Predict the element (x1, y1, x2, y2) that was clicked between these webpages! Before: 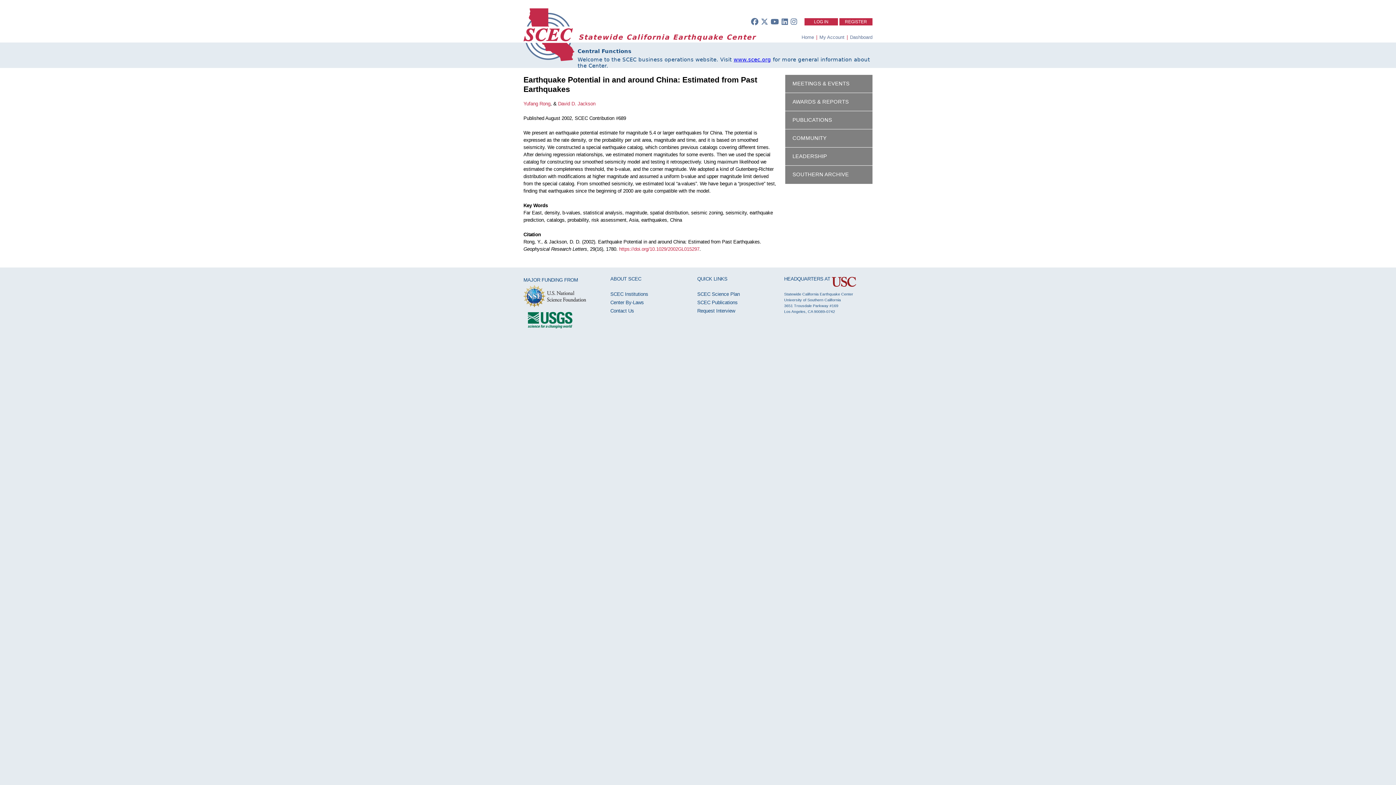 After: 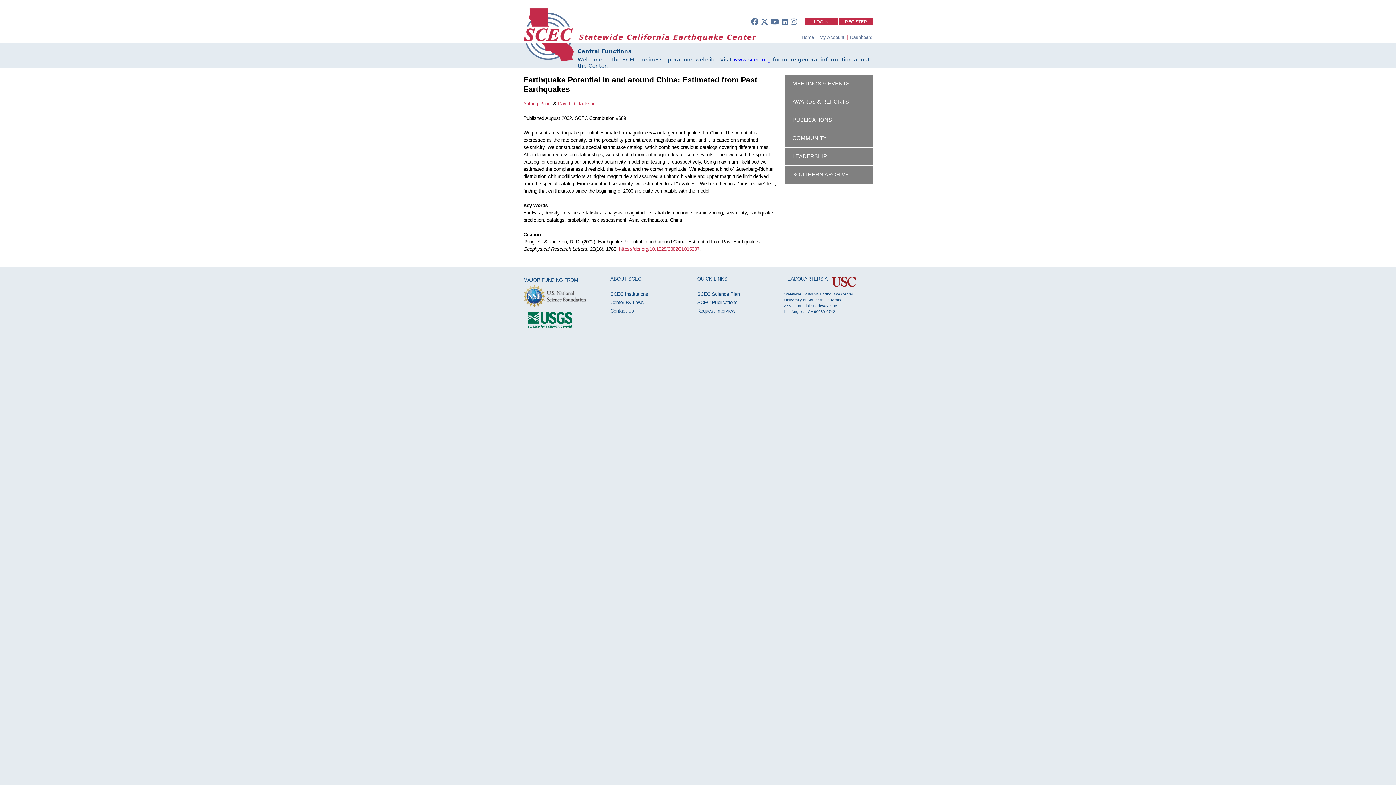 Action: label: Center By-Laws bbox: (610, 299, 644, 305)